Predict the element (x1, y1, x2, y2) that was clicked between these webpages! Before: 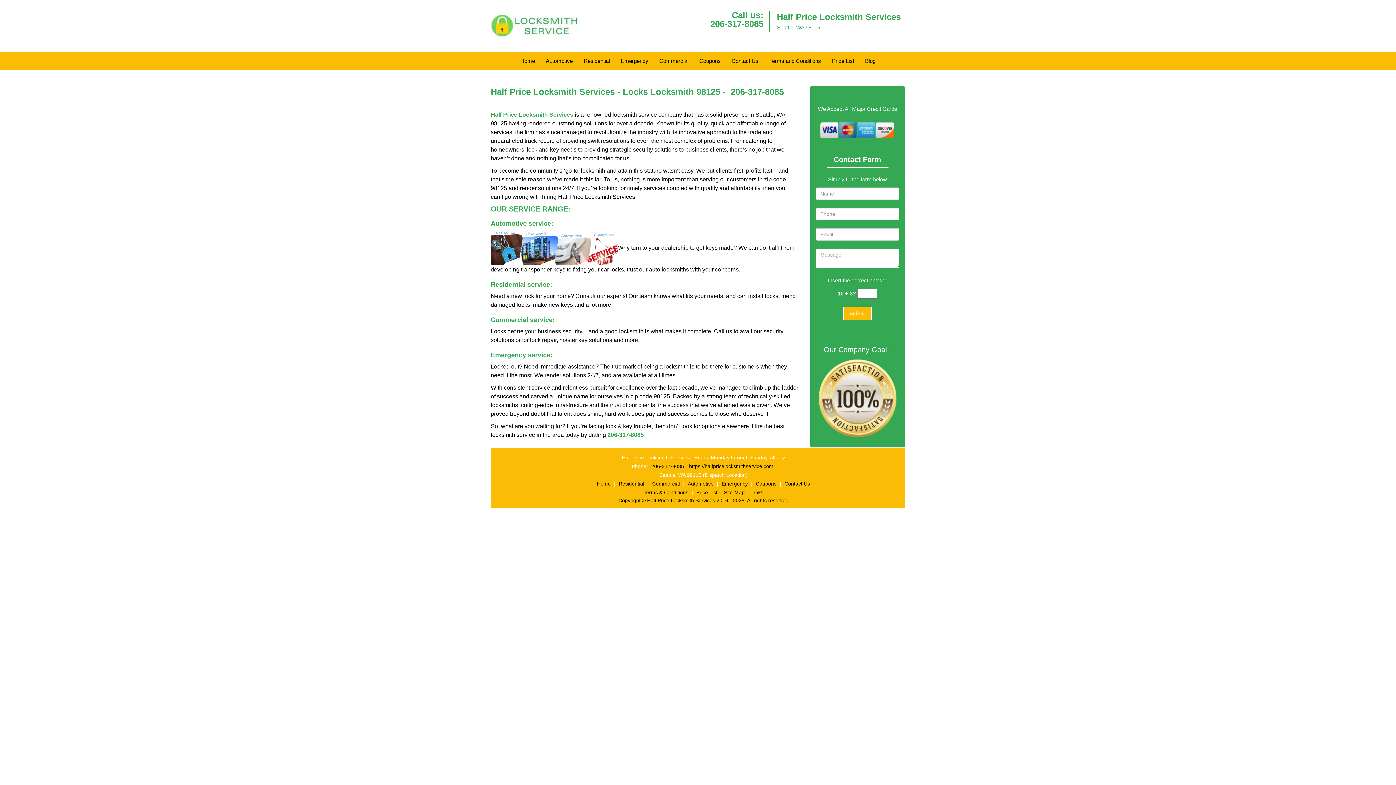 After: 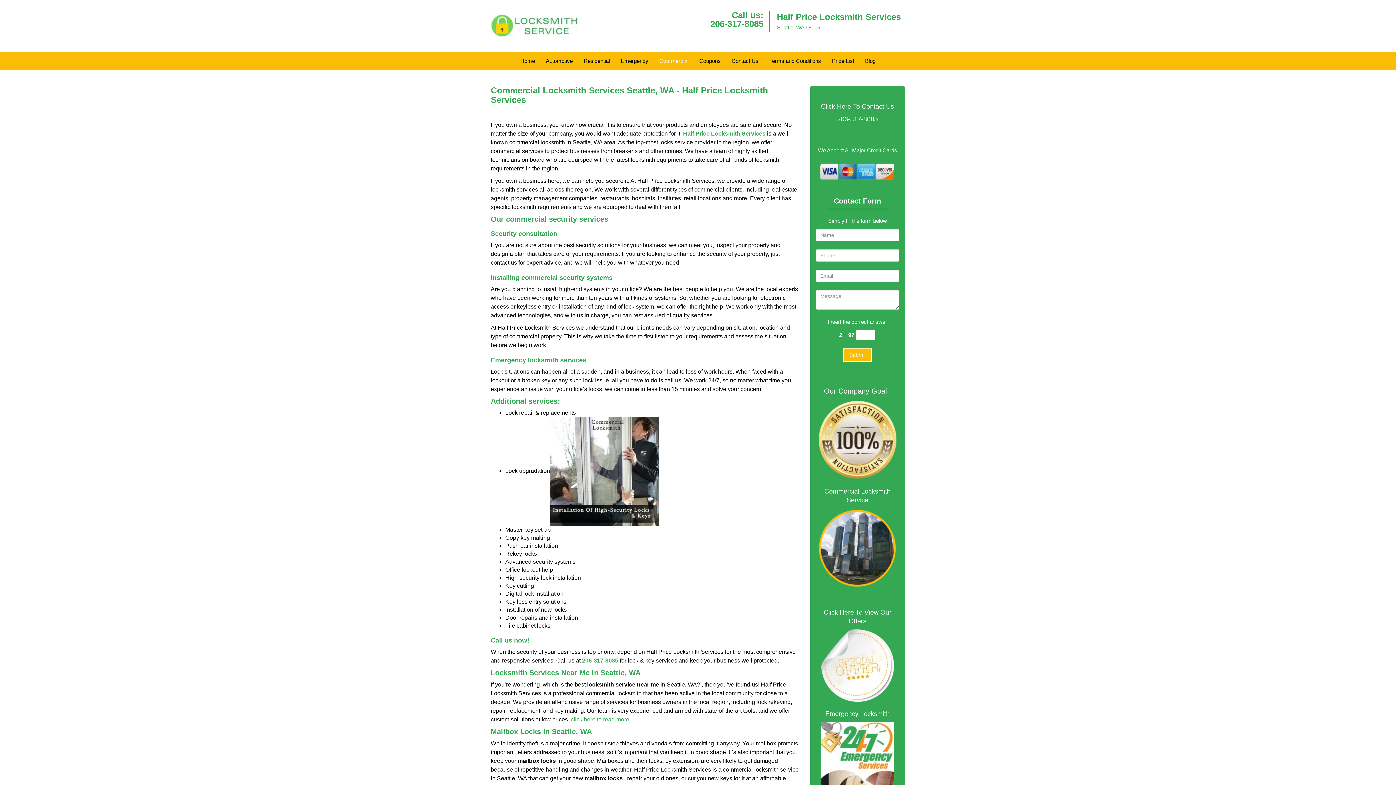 Action: bbox: (654, 44, 694, 62) label: Commercial